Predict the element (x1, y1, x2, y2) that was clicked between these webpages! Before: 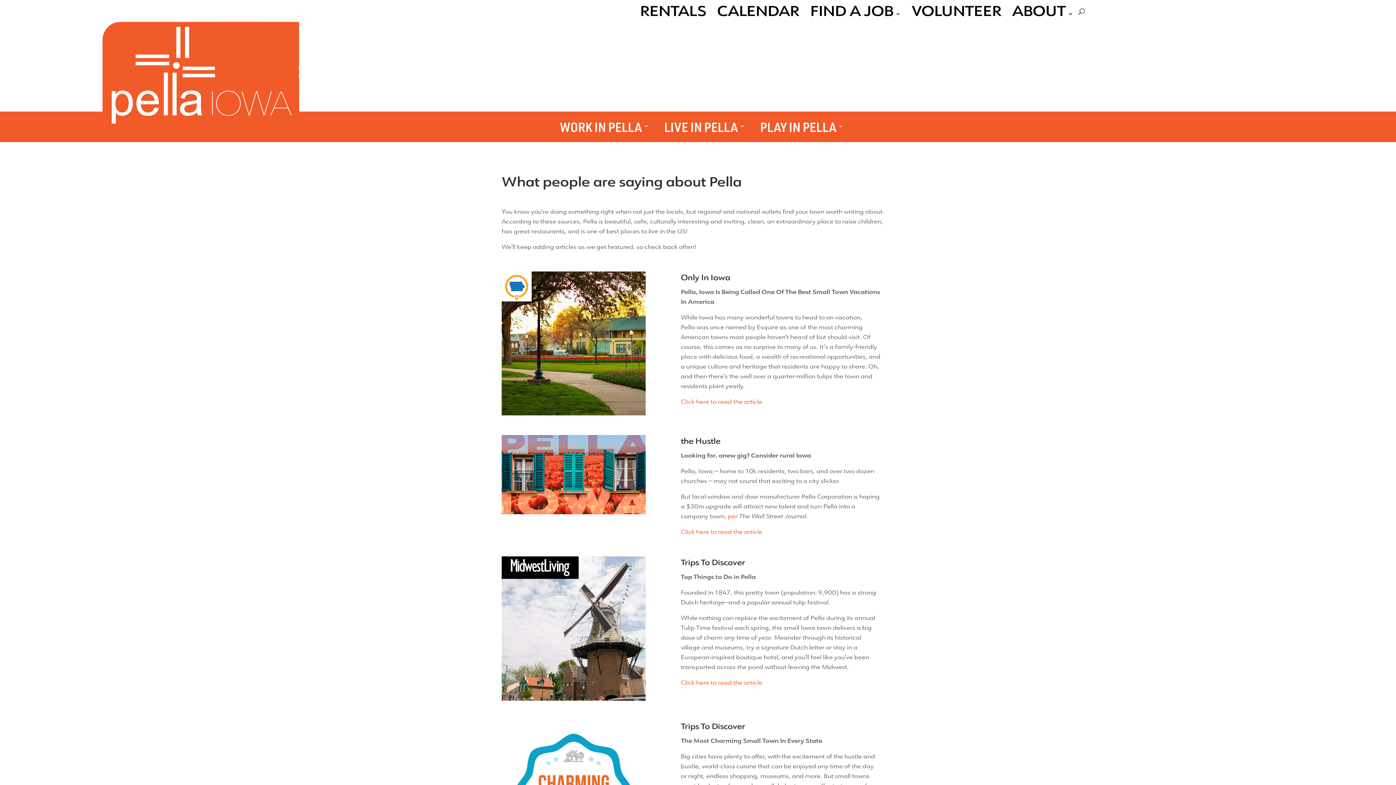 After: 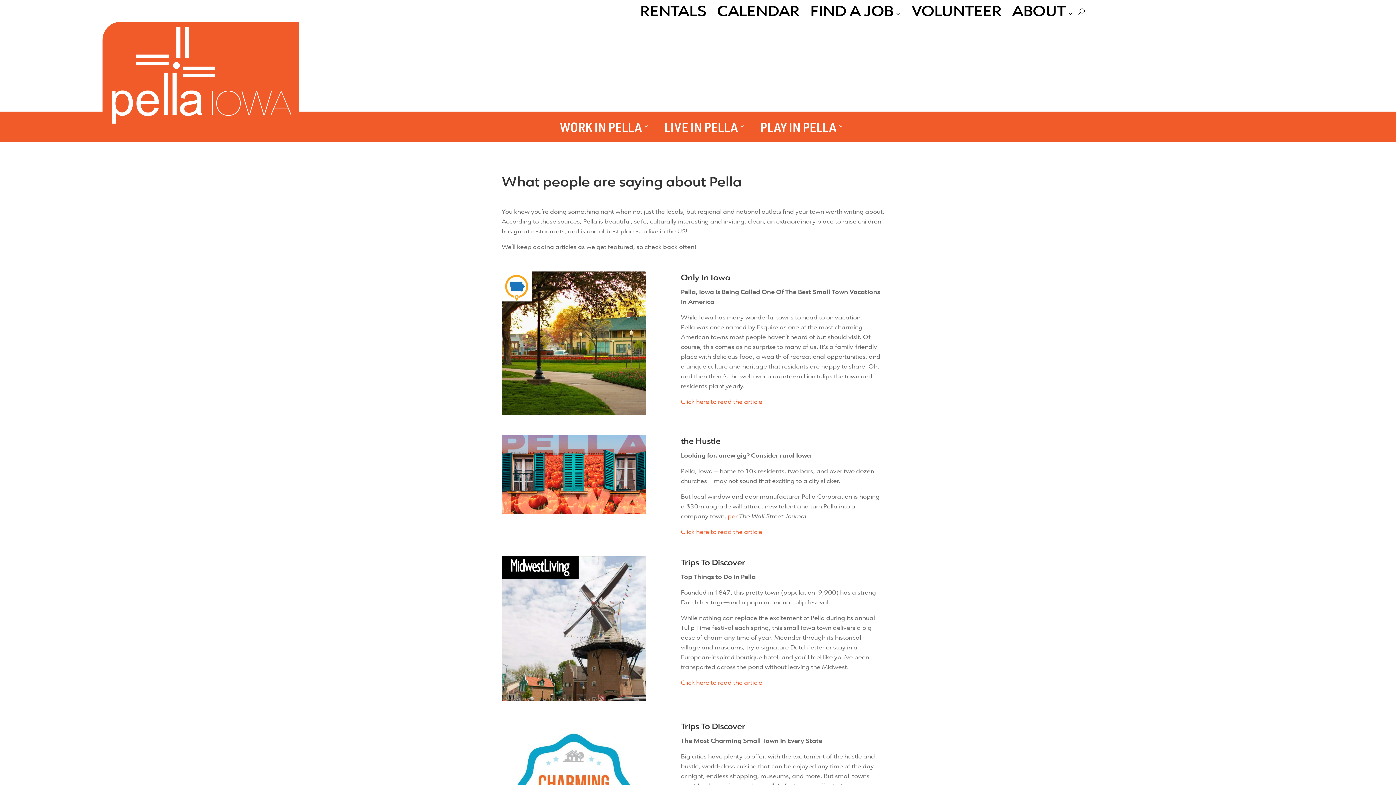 Action: bbox: (681, 679, 762, 687) label: Click here to read the article